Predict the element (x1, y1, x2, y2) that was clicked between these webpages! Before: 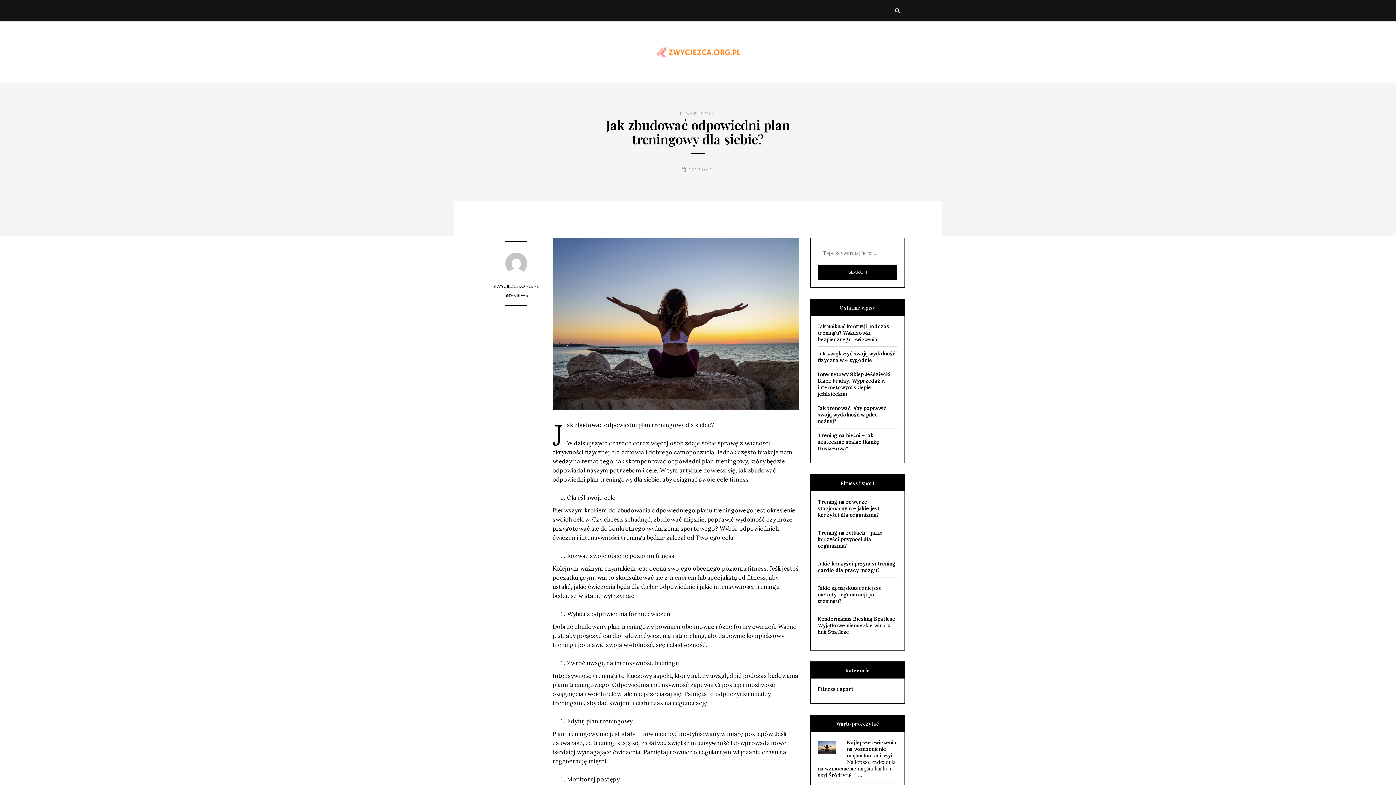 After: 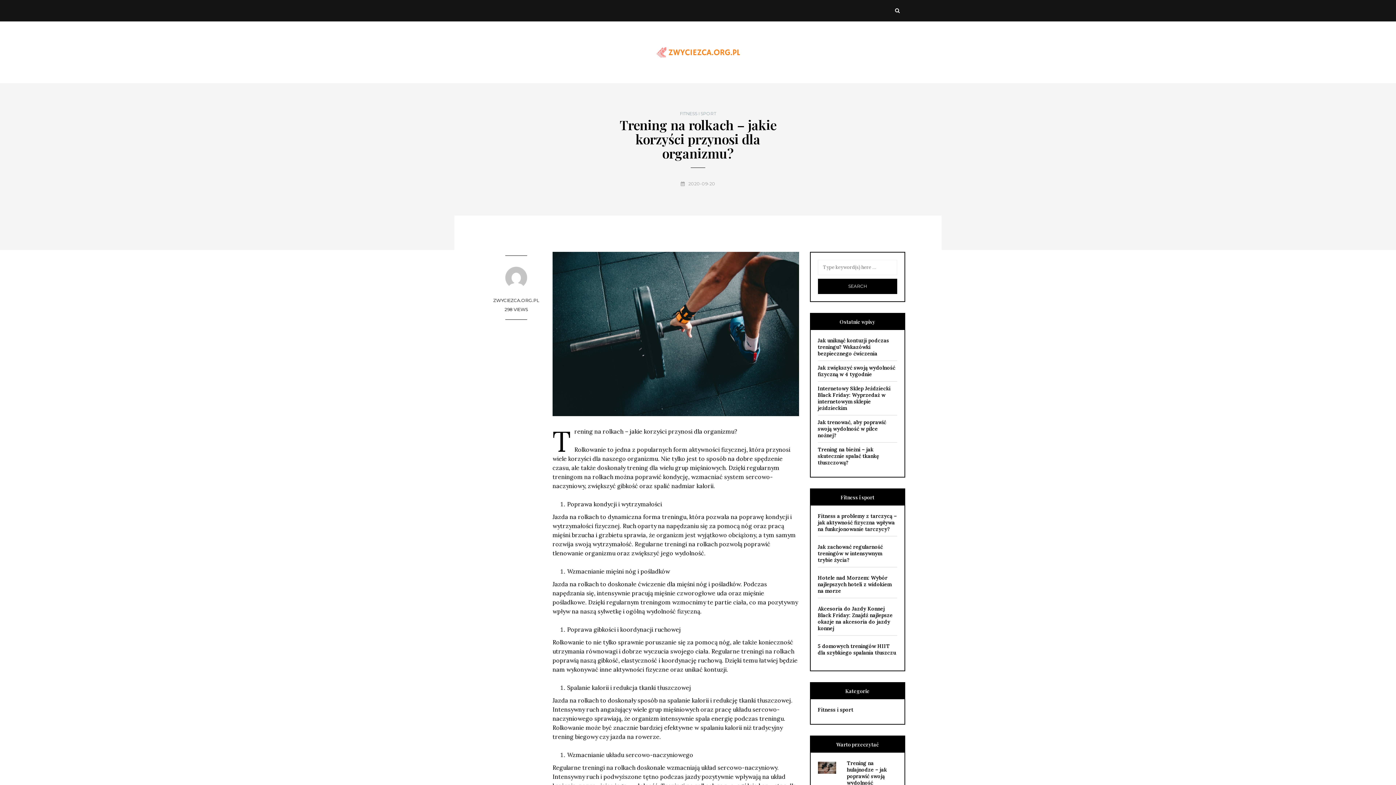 Action: label: Trening na rolkach – jakie korzyści przynosi dla organizmu? bbox: (818, 529, 882, 549)